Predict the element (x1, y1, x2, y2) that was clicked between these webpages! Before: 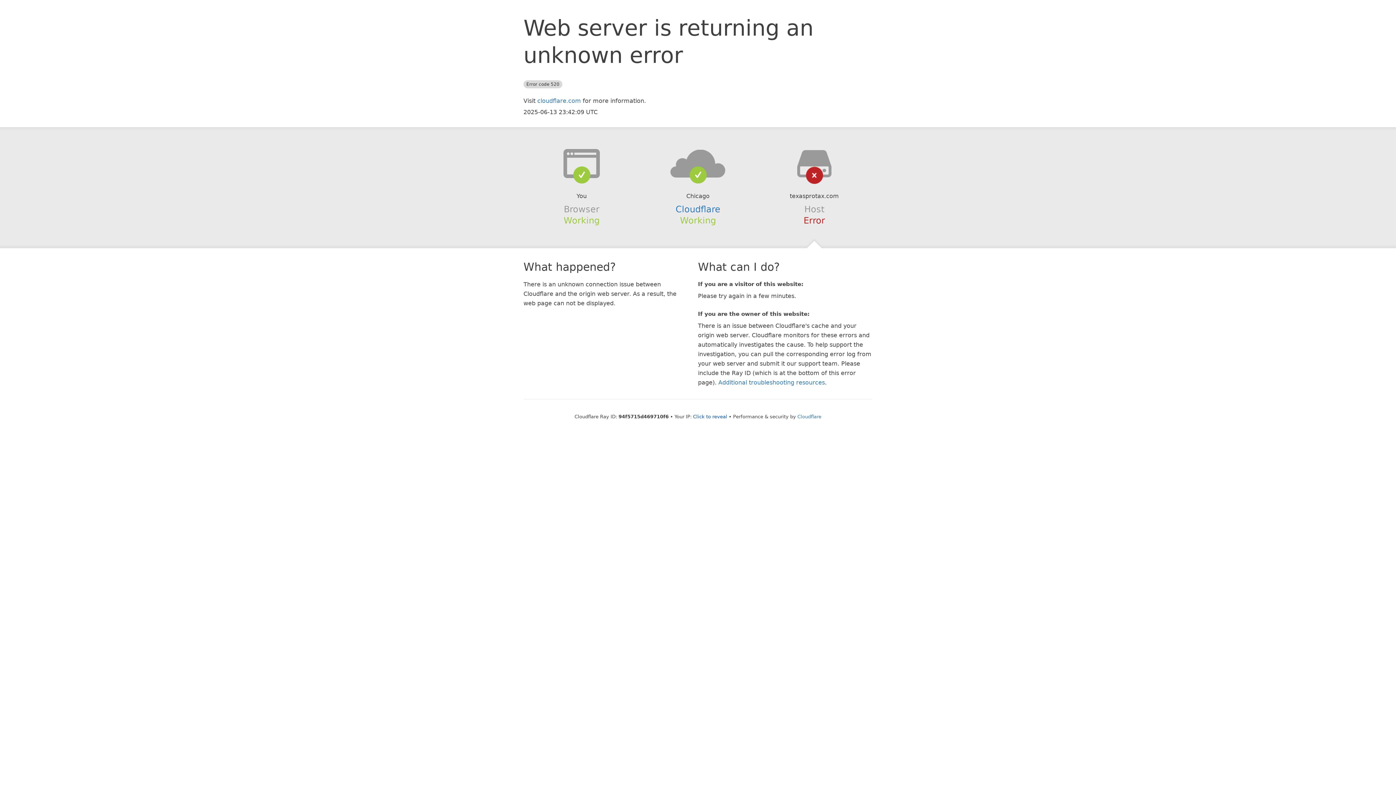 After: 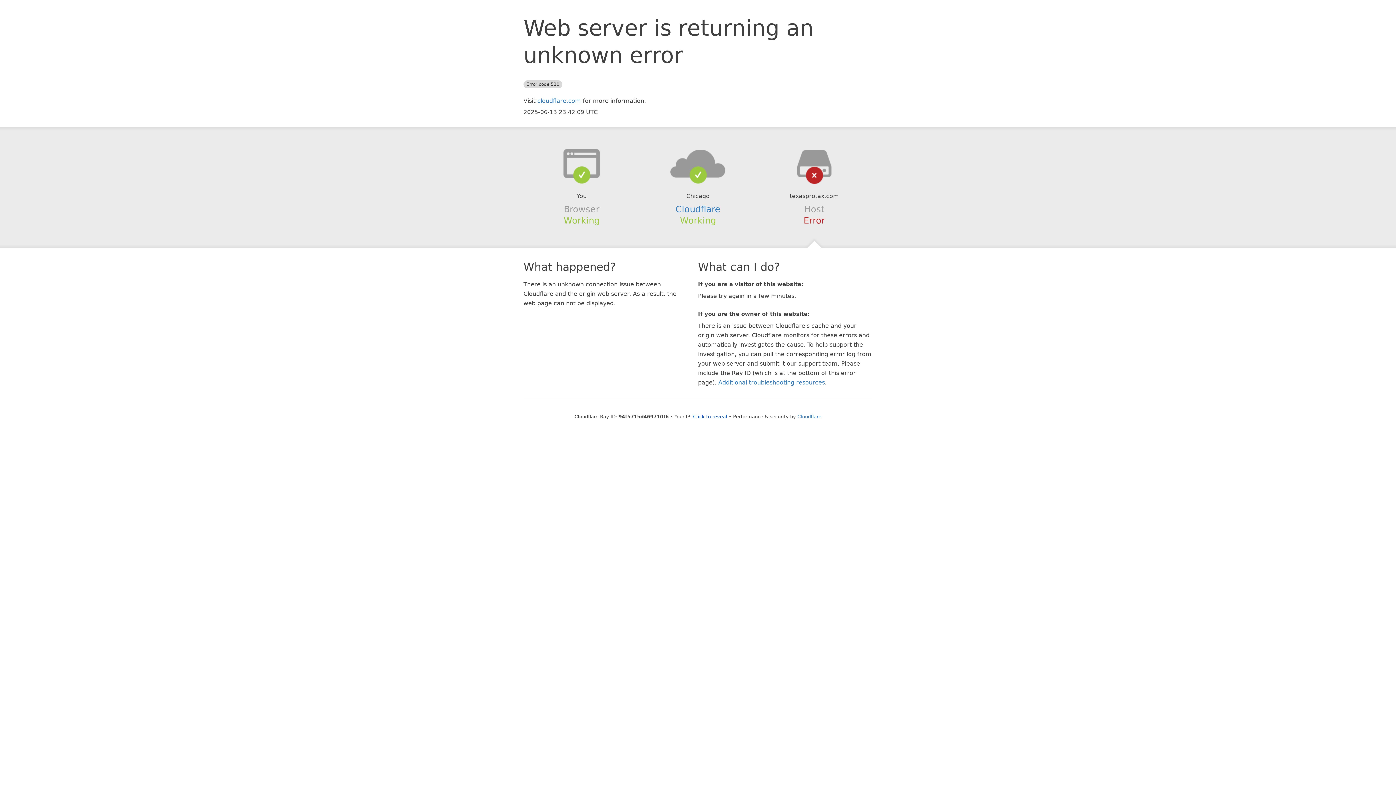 Action: bbox: (639, 148, 756, 178)